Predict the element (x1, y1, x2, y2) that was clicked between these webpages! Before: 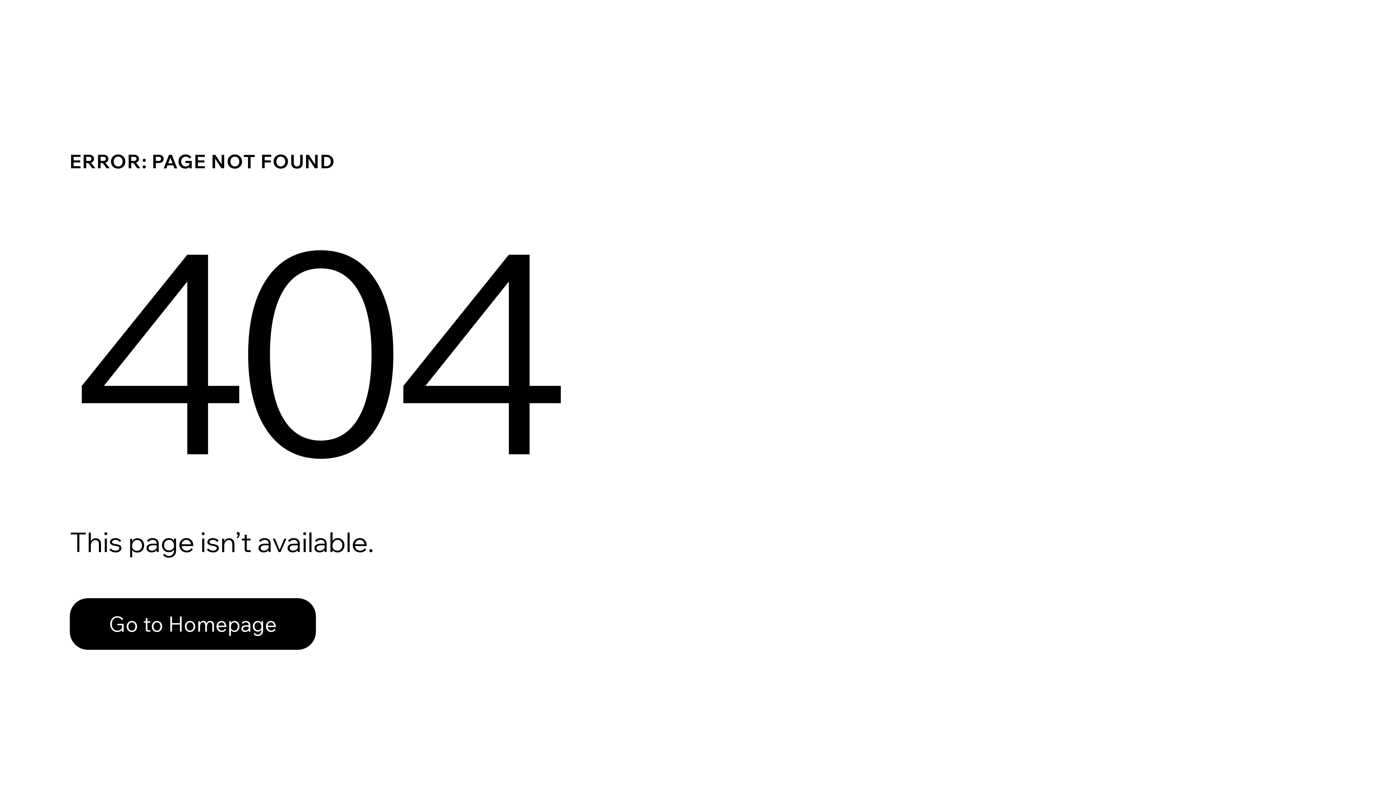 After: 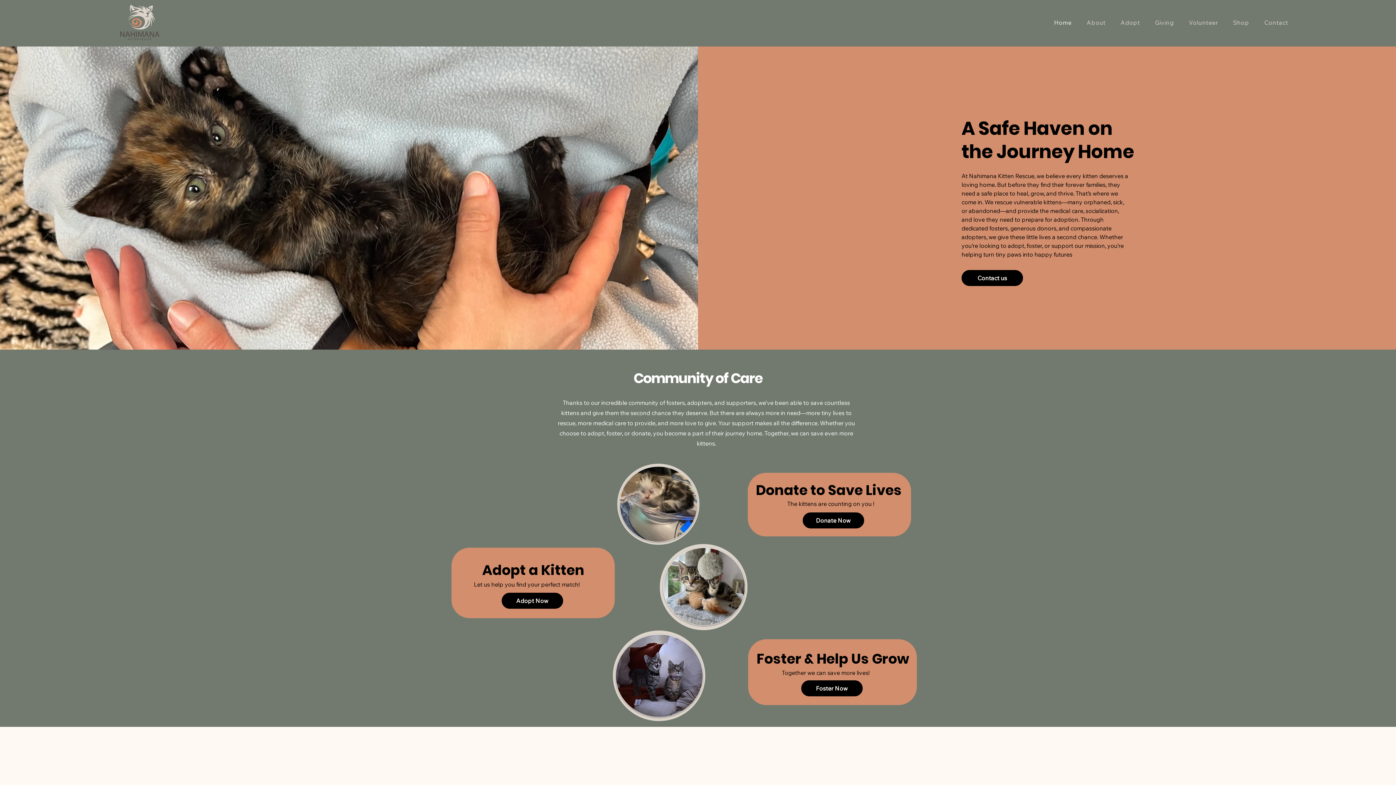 Action: label: Go to Homepage bbox: (69, 582, 768, 659)